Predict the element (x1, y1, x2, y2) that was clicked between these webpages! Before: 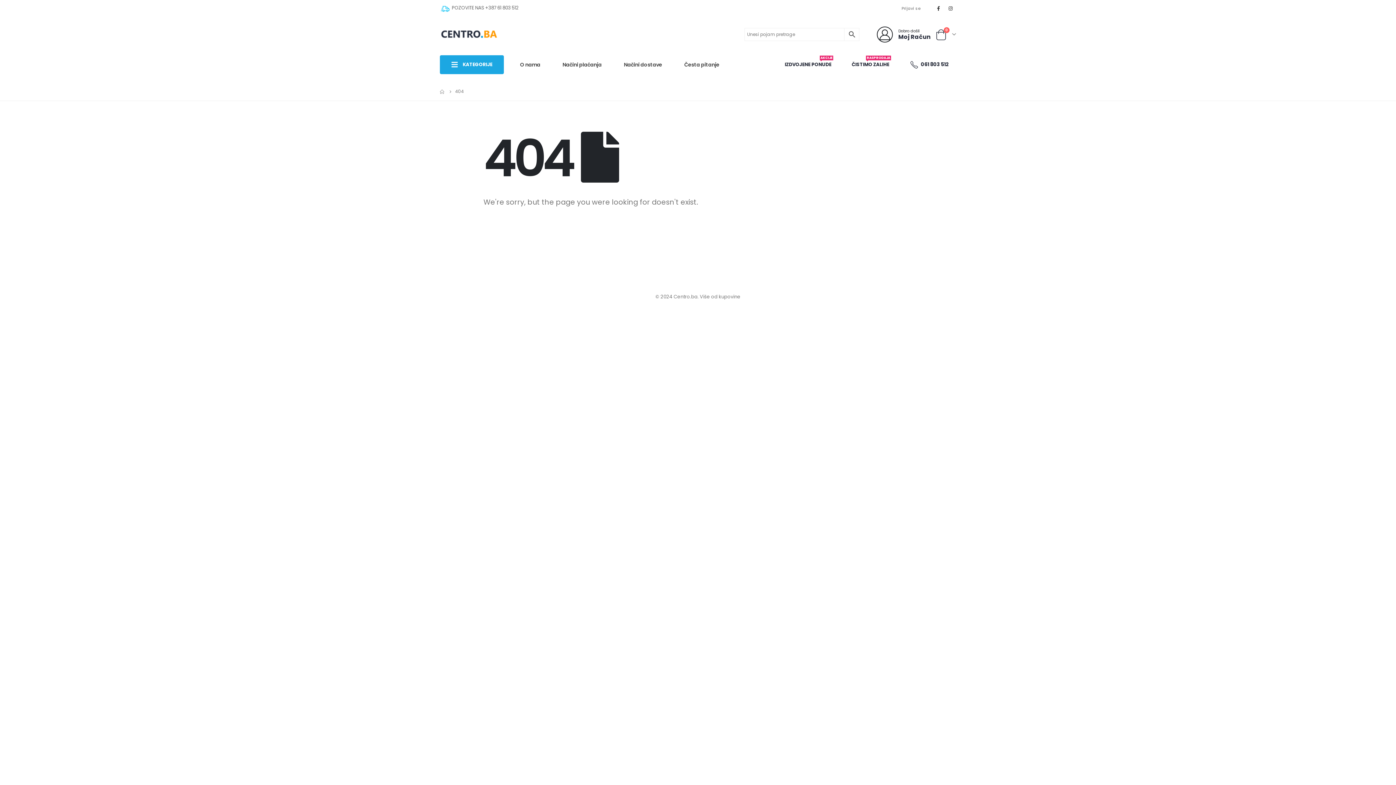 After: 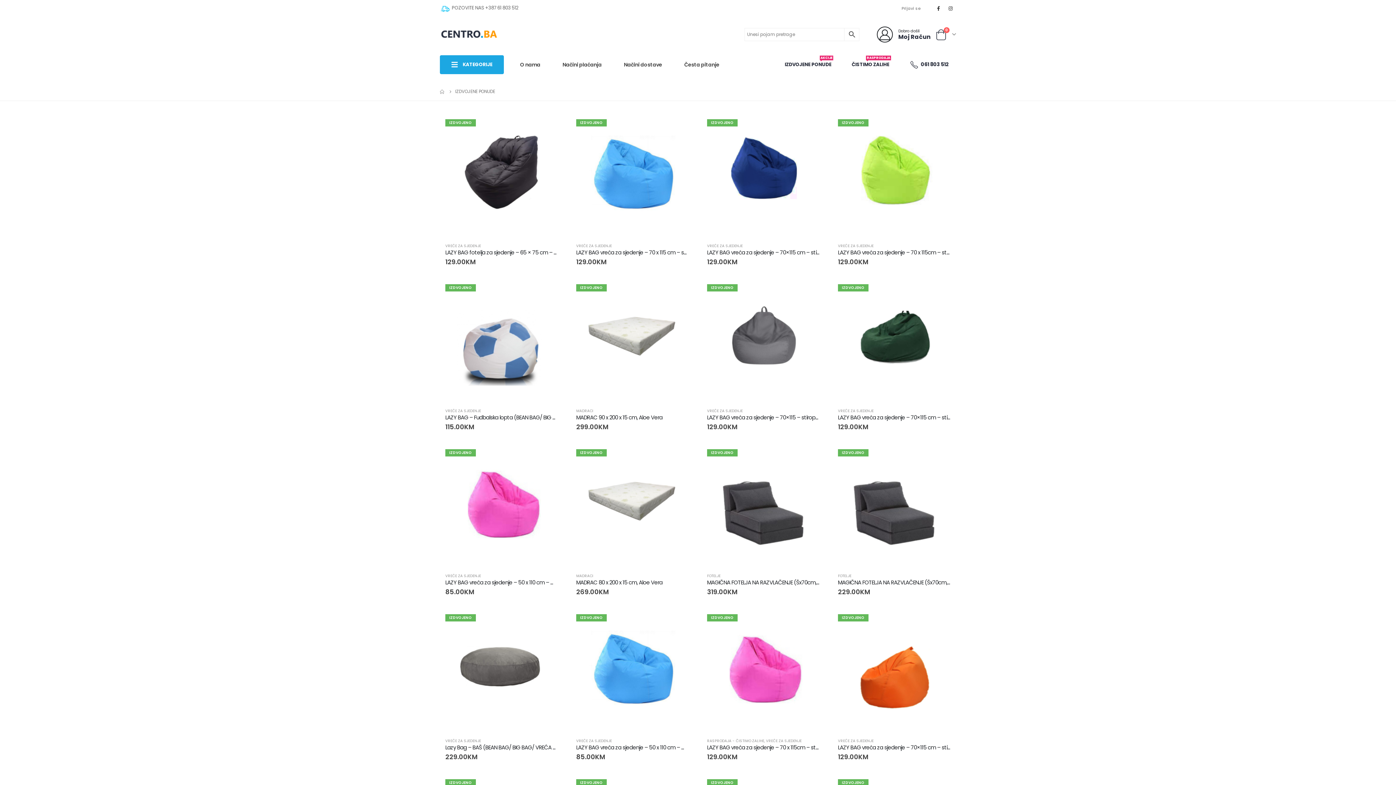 Action: label: IZDVOJENE PONUDE
AKCIJE bbox: (777, 53, 838, 76)